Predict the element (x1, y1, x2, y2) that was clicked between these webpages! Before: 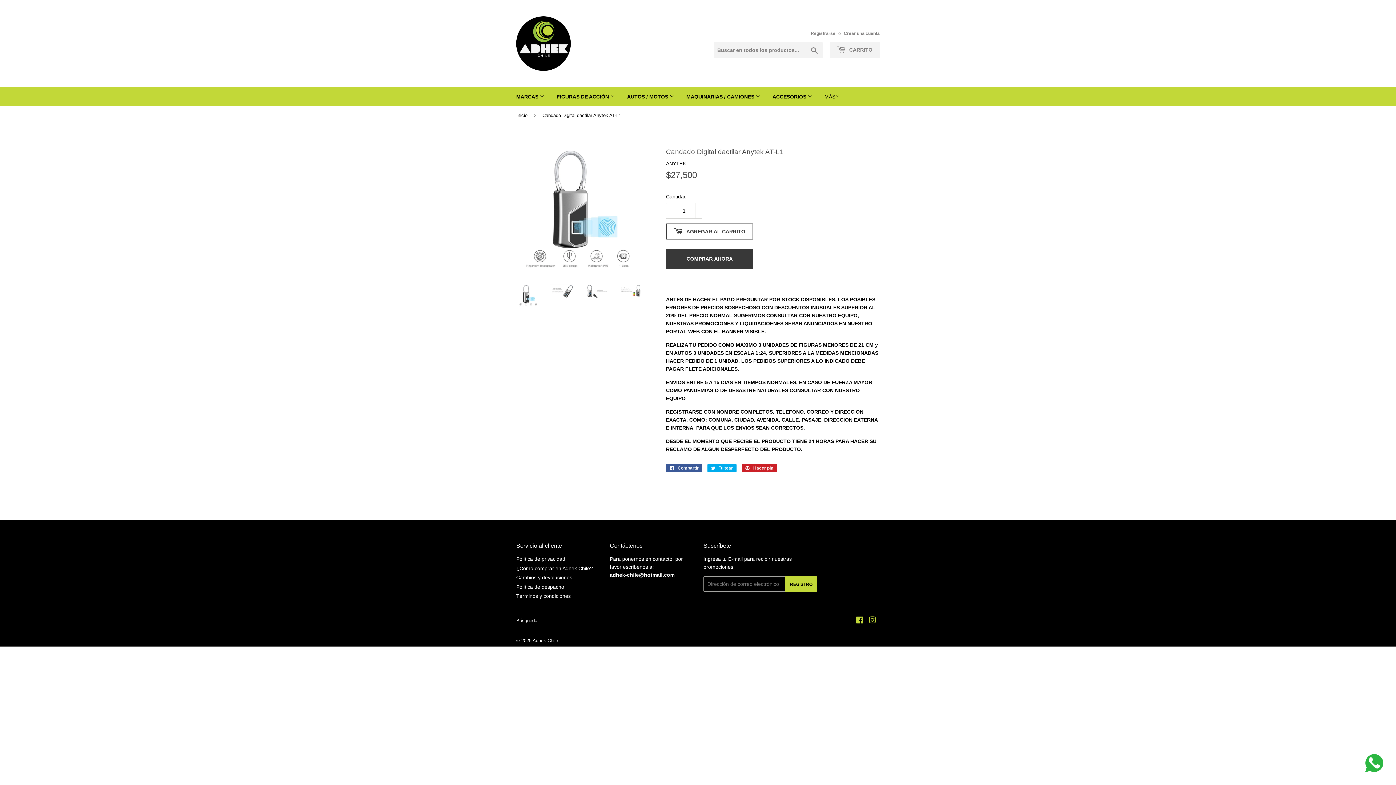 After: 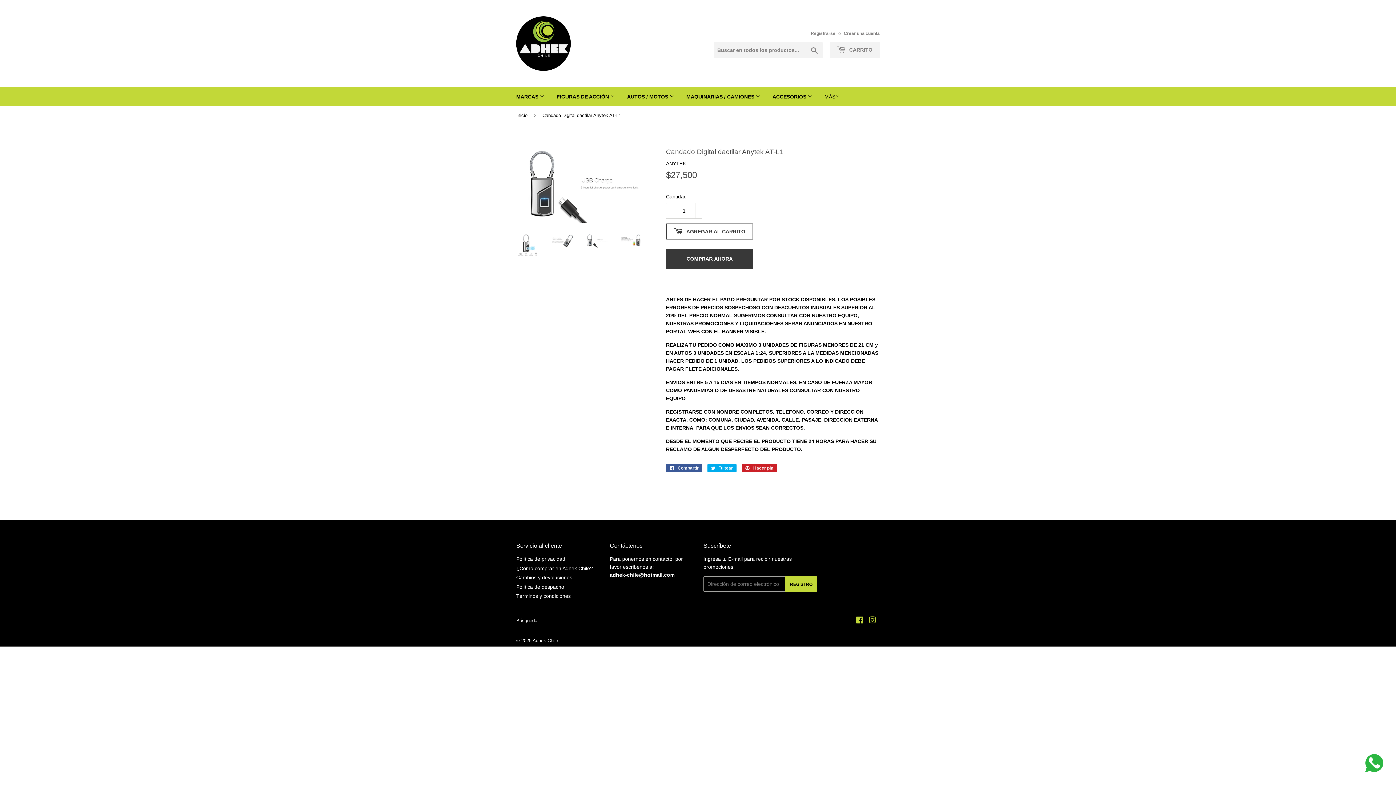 Action: bbox: (585, 284, 608, 298)